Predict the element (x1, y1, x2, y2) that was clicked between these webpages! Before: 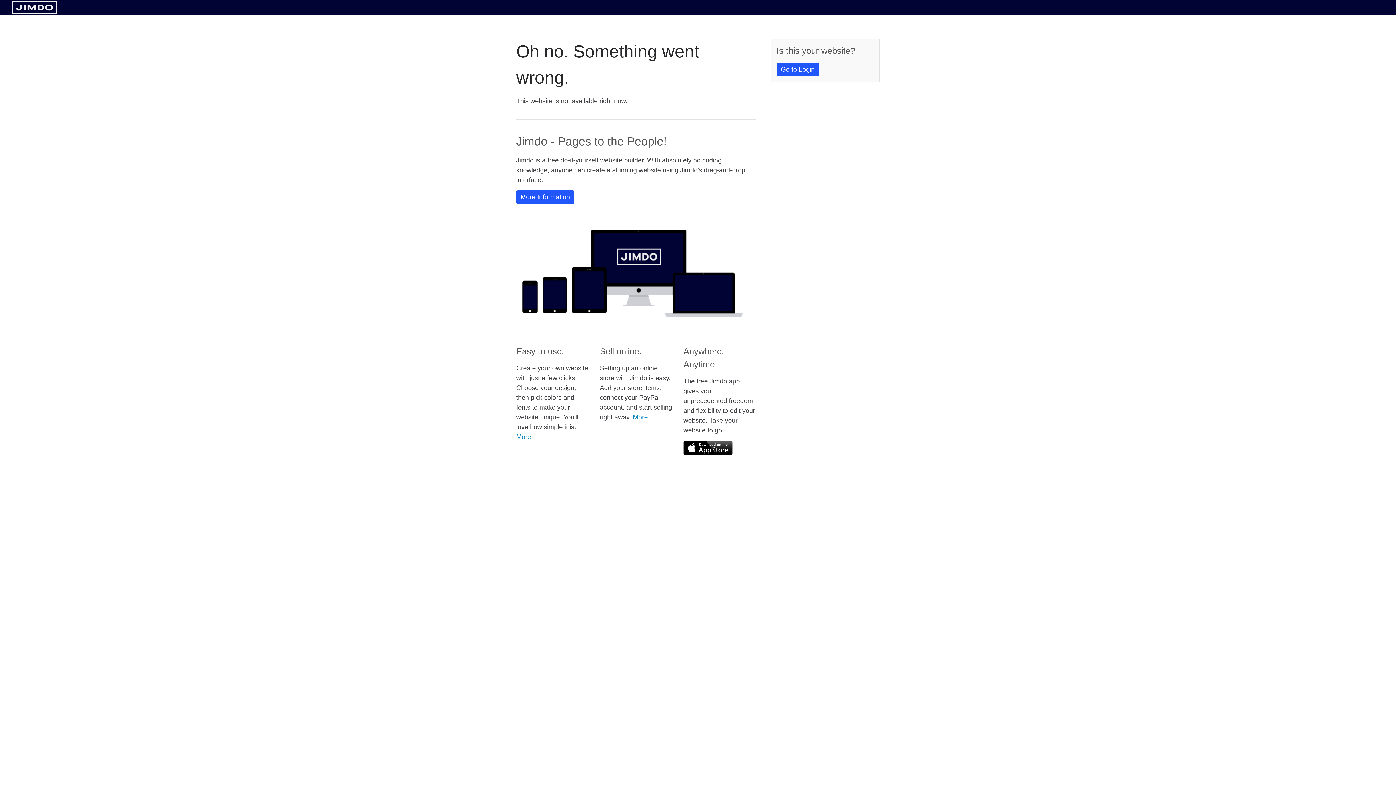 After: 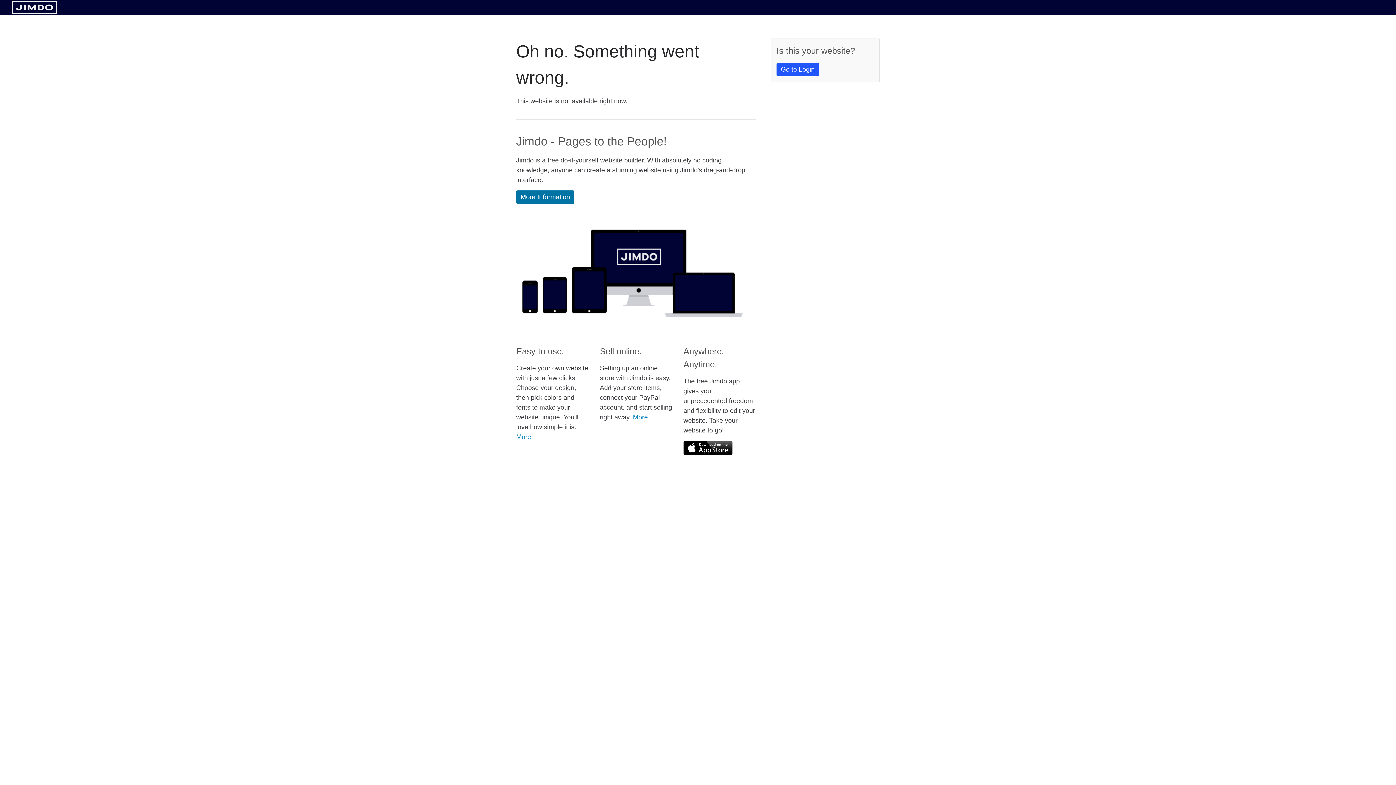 Action: label: More Information bbox: (516, 190, 574, 204)